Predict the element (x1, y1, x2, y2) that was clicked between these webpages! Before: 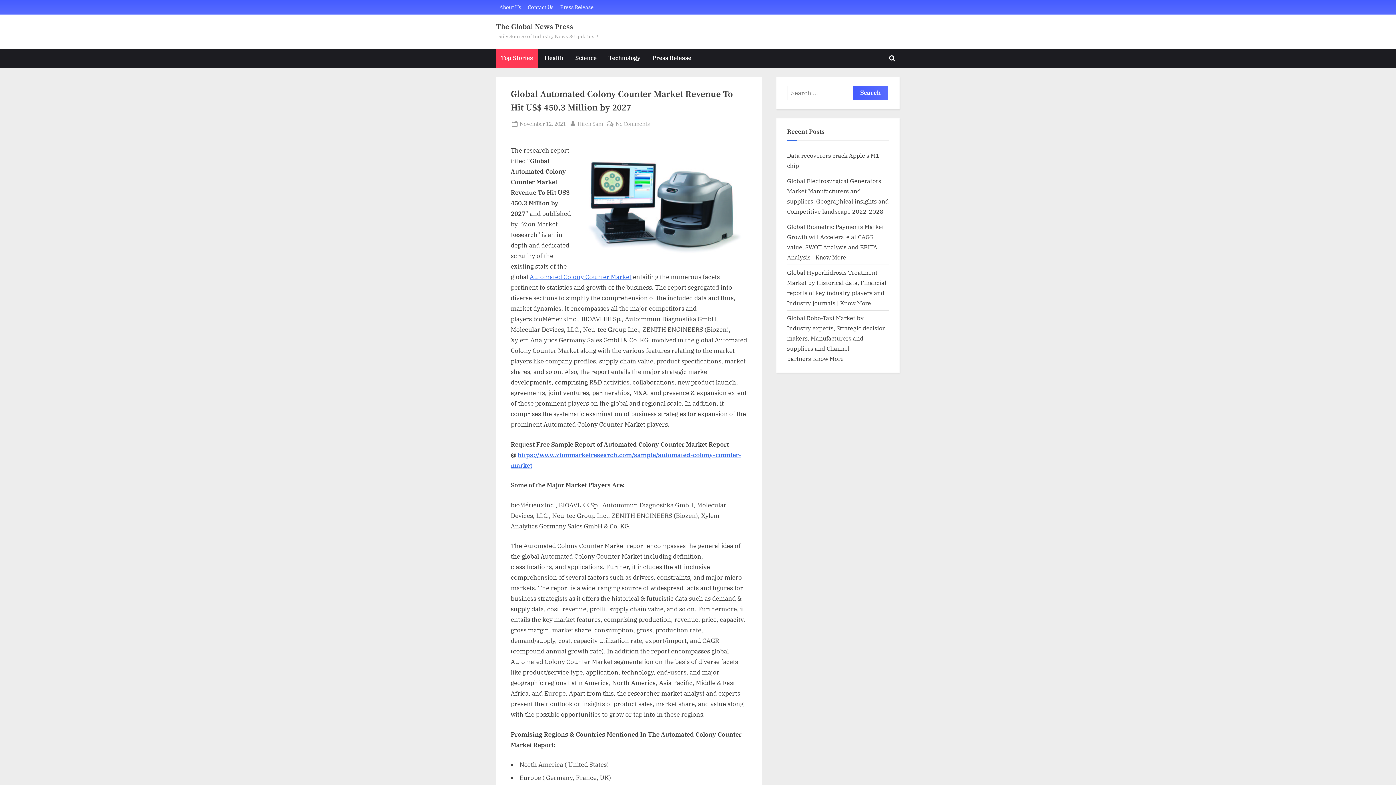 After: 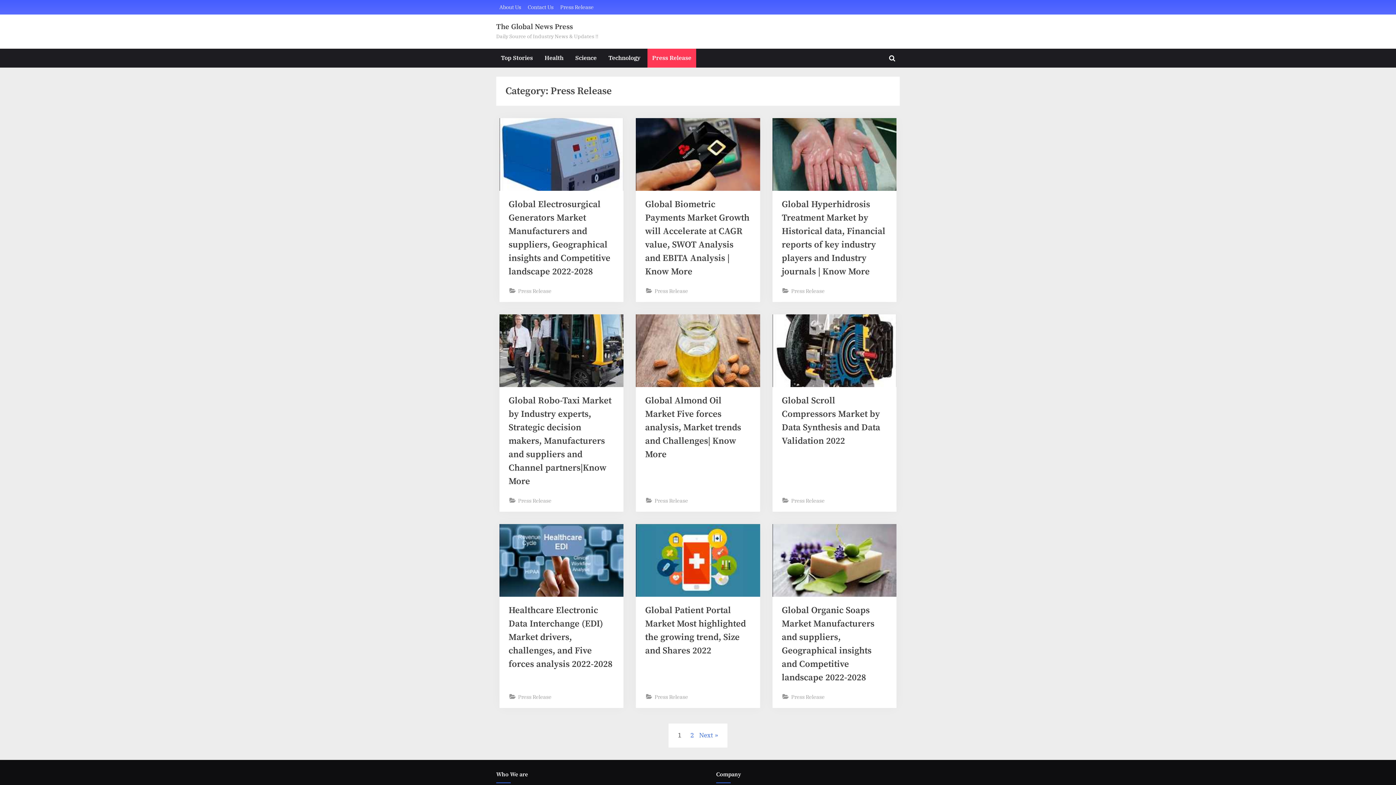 Action: label: Press Release bbox: (647, 48, 696, 67)